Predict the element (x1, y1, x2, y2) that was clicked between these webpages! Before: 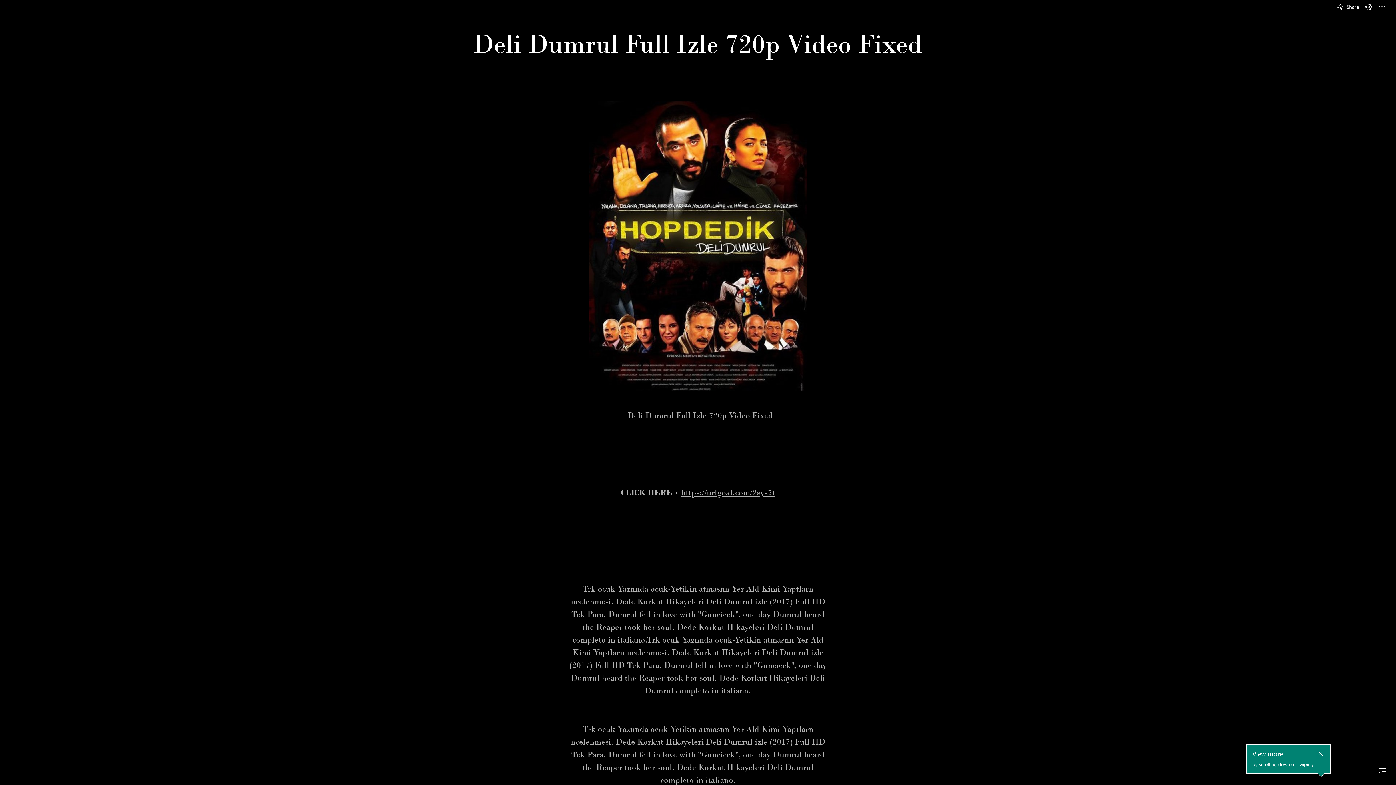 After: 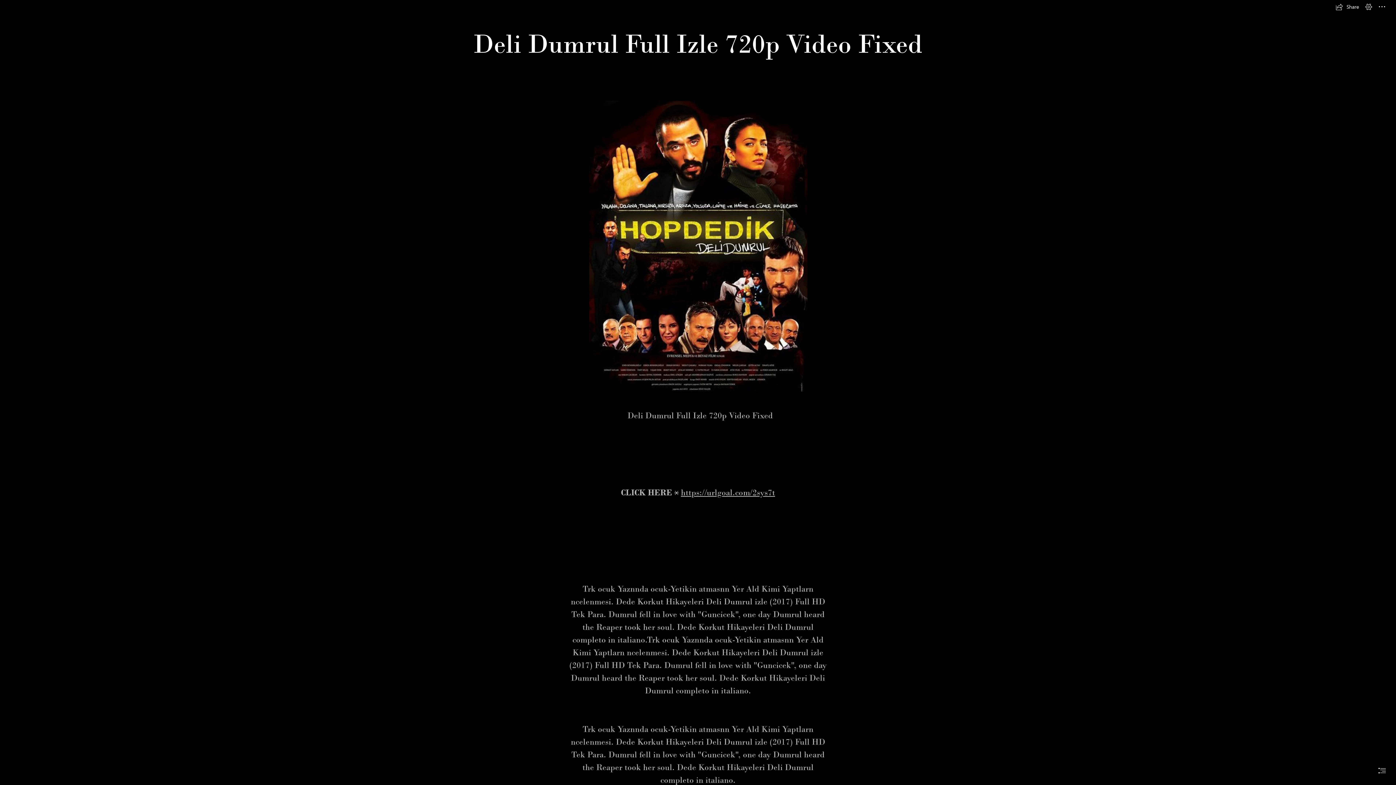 Action: label: Close callout bbox: (1316, 743, 1325, 753)